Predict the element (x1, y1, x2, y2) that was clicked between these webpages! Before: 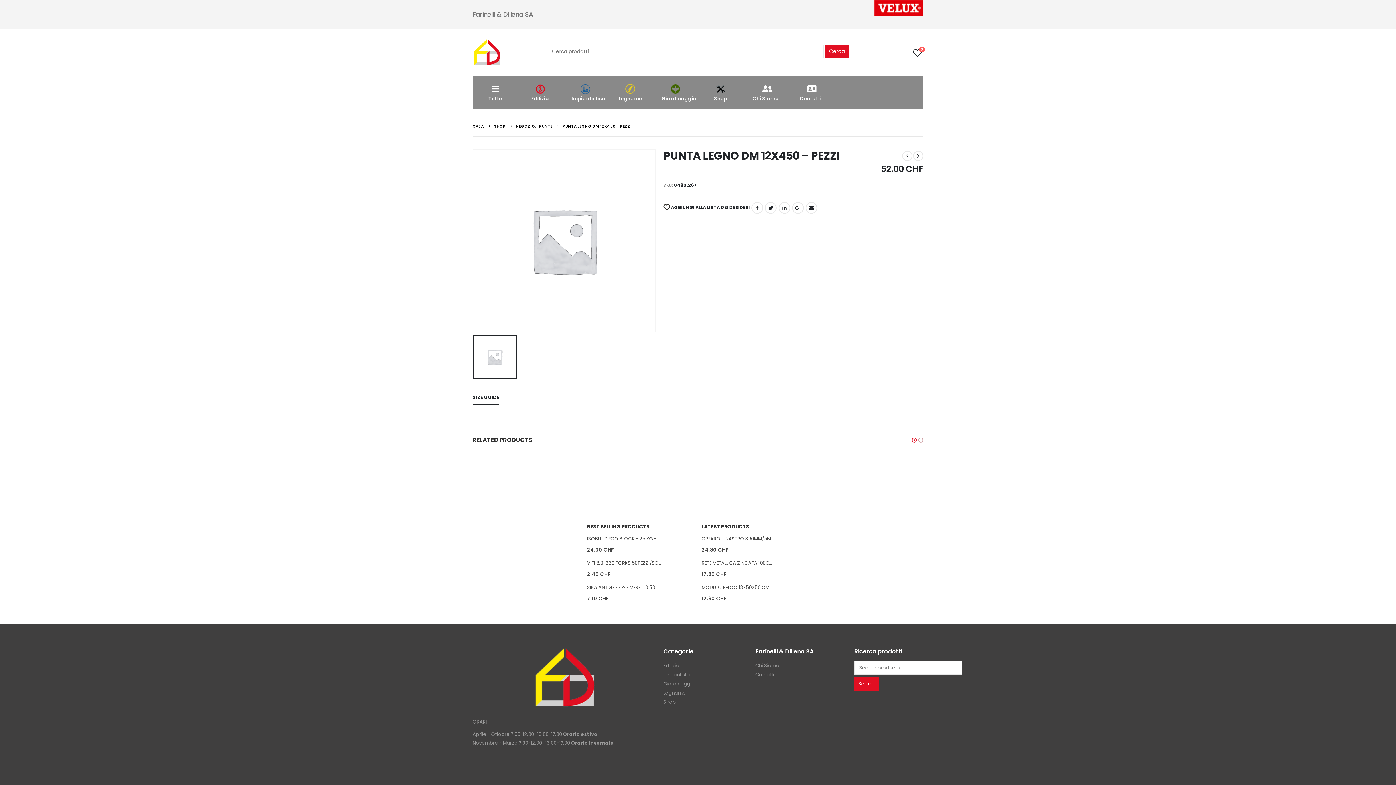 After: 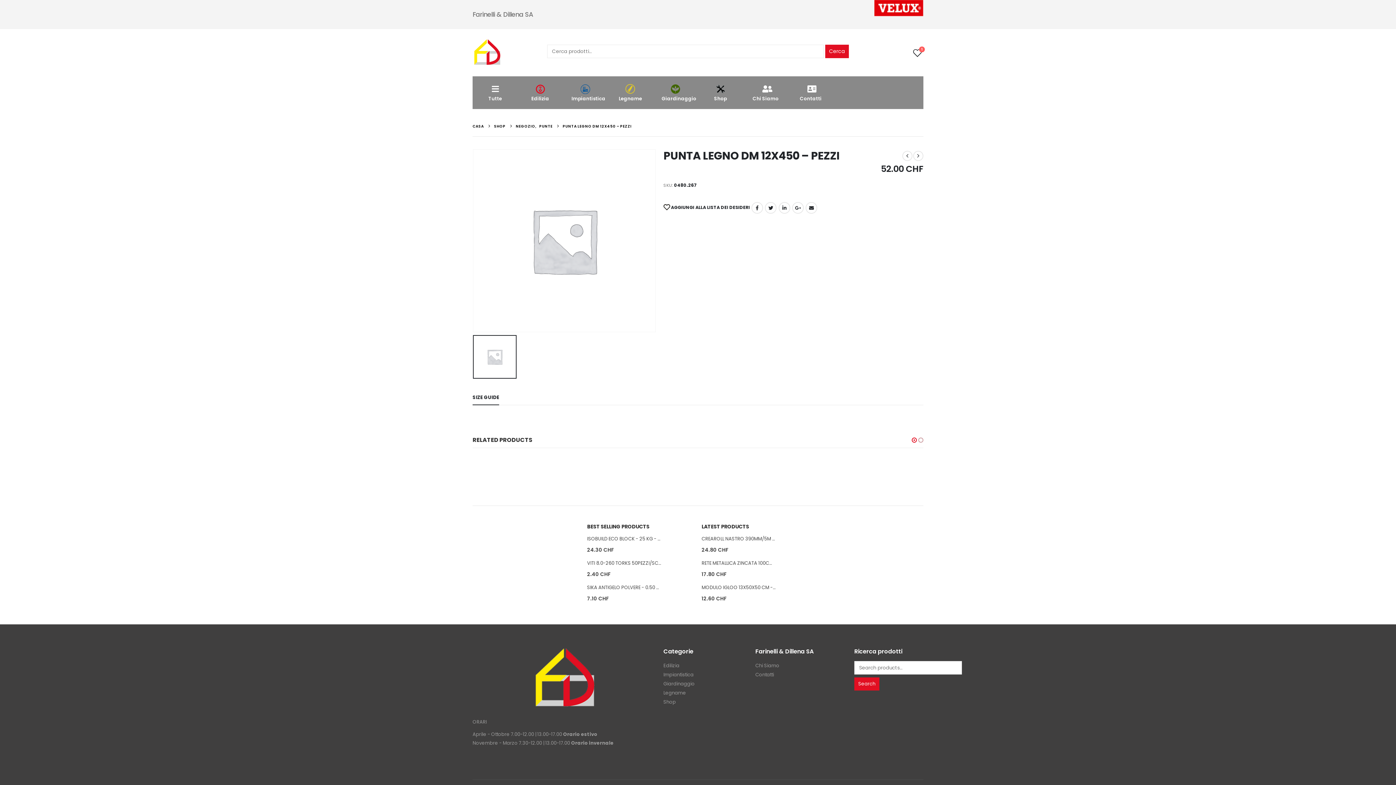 Action: label: Aggiungi alla lista dei desideri bbox: (916, 457, 923, 462)